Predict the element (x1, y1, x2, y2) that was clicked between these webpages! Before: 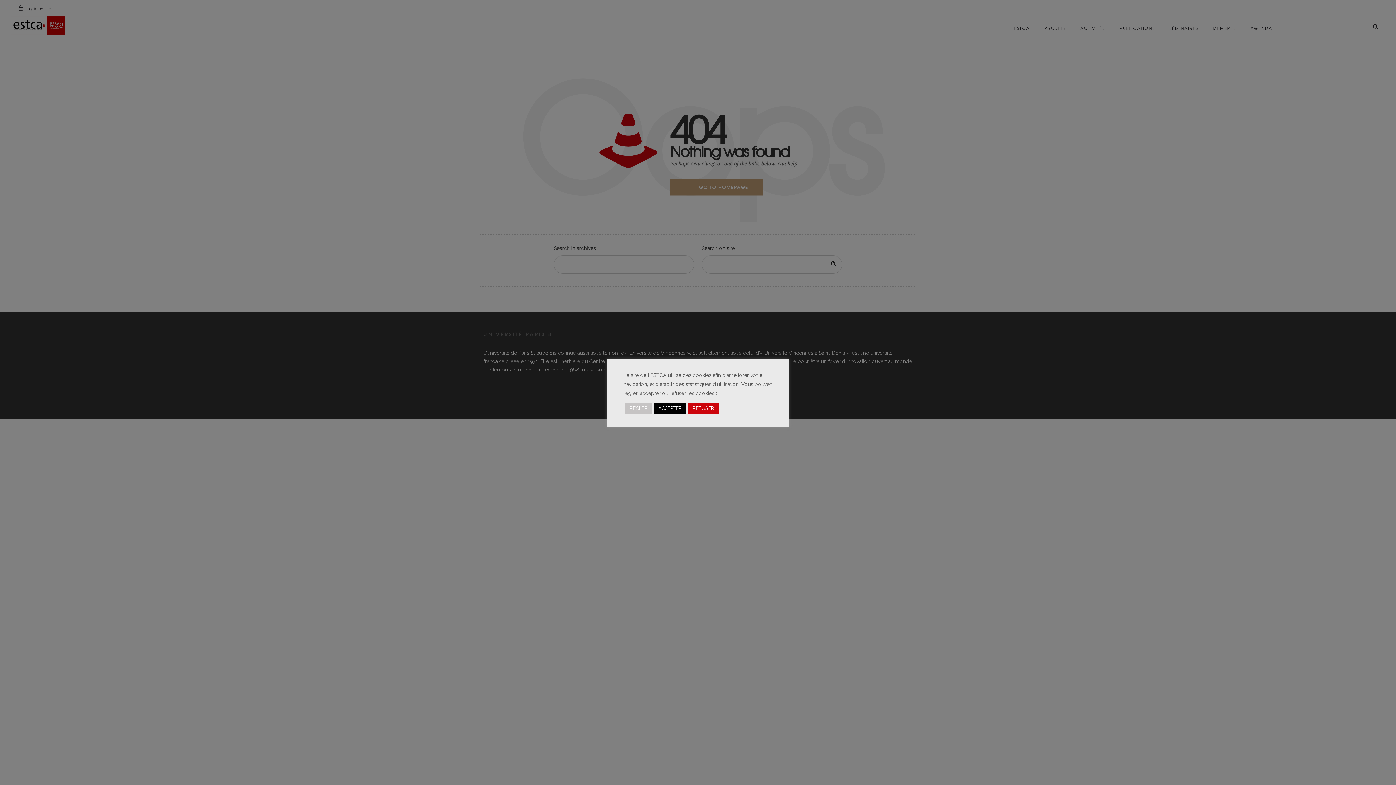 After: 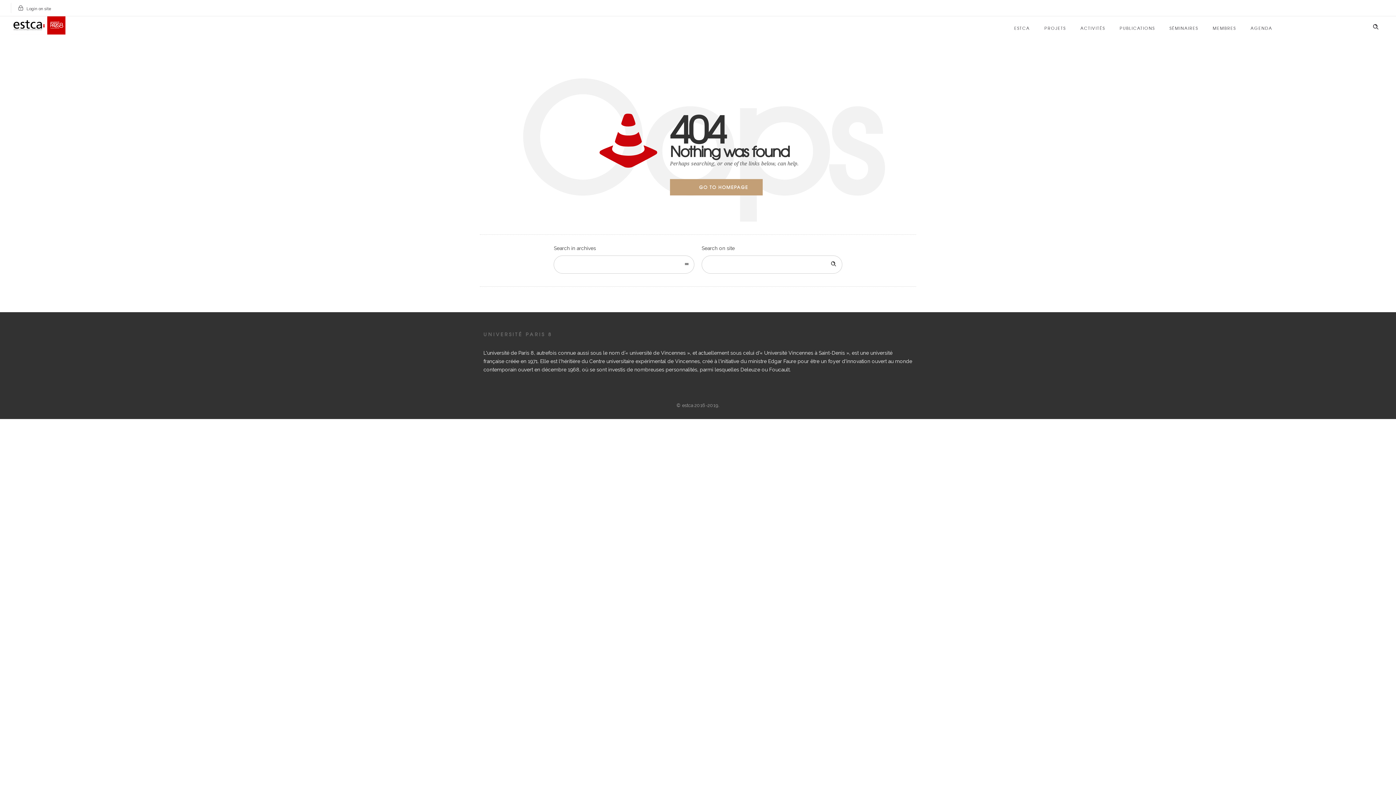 Action: label: REFUSER bbox: (688, 402, 718, 414)